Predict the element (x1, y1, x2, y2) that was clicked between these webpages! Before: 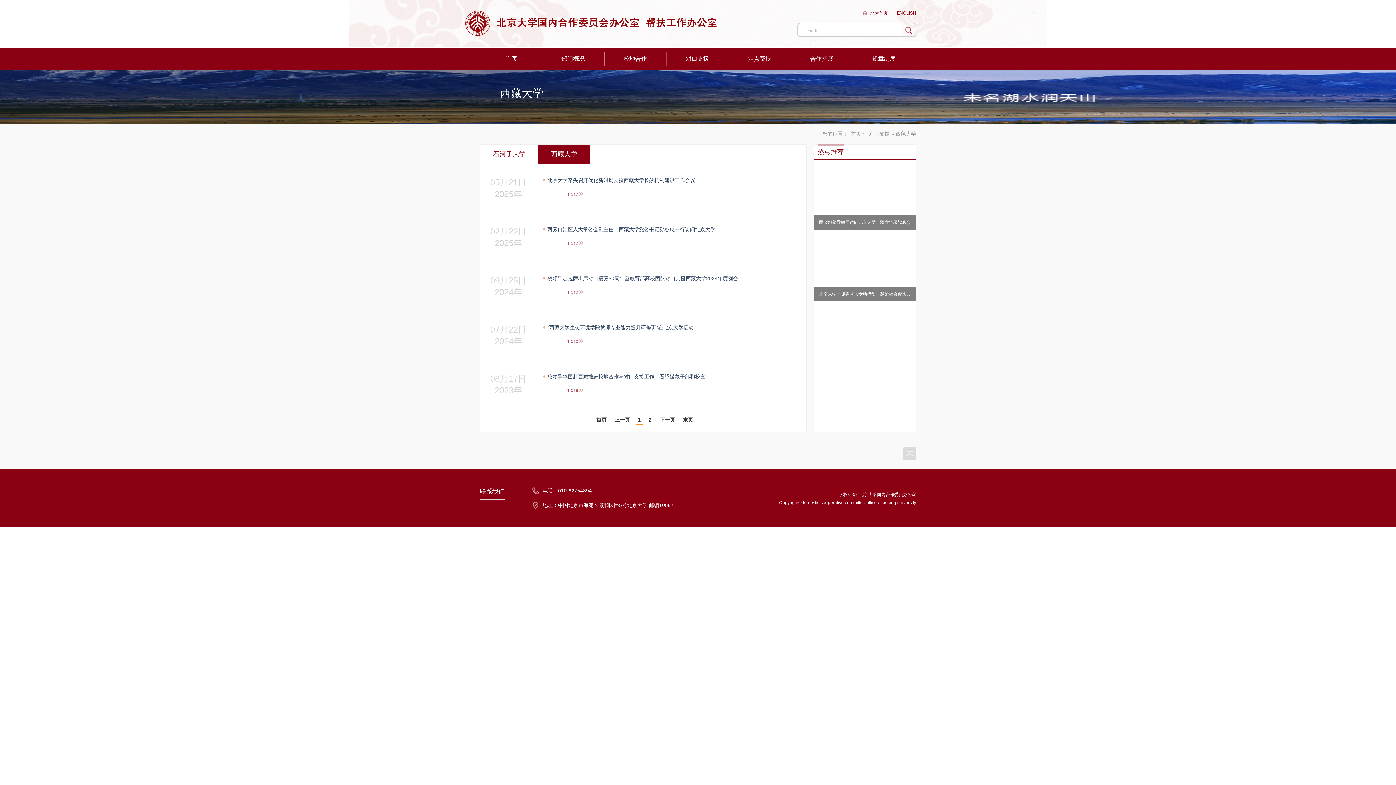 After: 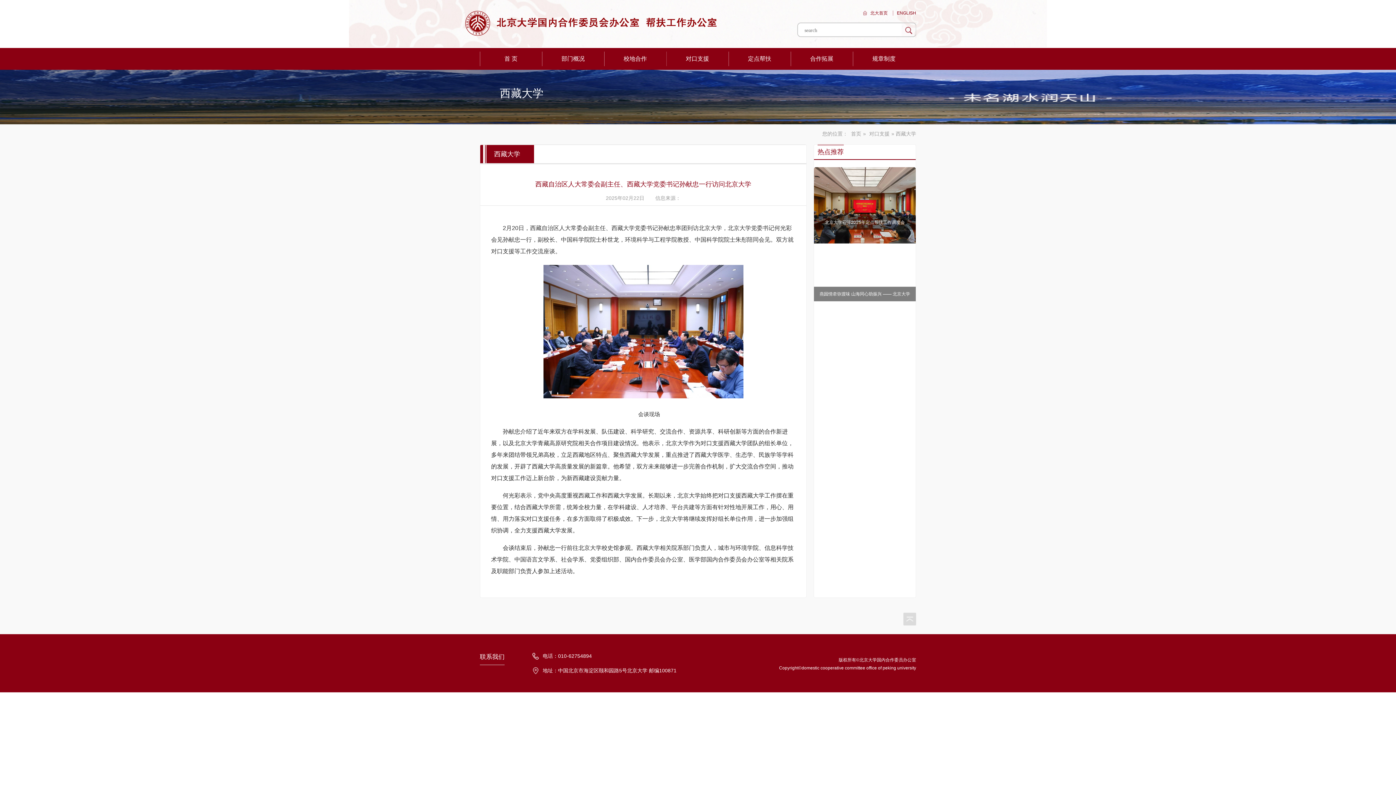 Action: bbox: (547, 225, 759, 233) label: 西藏自治区人大常委会副主任、西藏大学党委书记孙献忠一行访问北京大学